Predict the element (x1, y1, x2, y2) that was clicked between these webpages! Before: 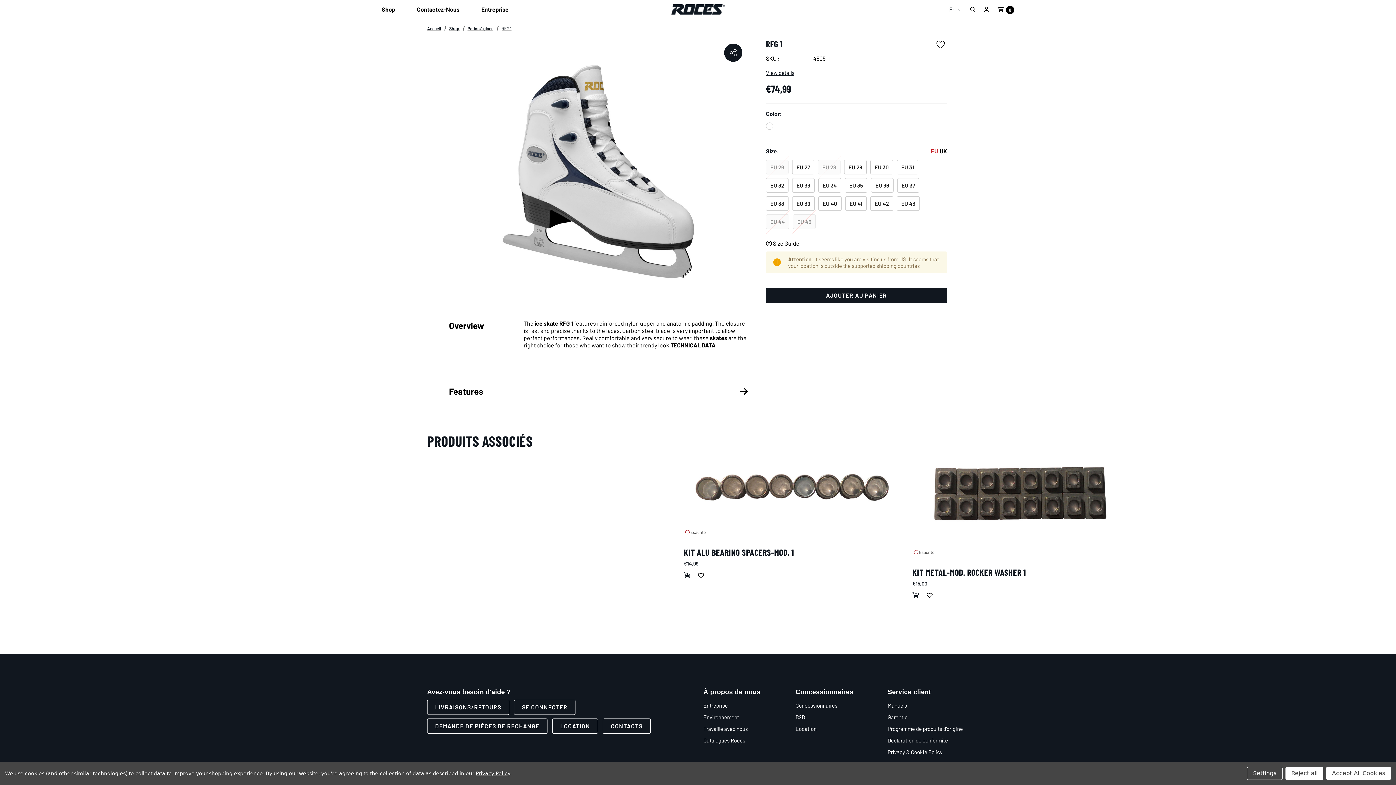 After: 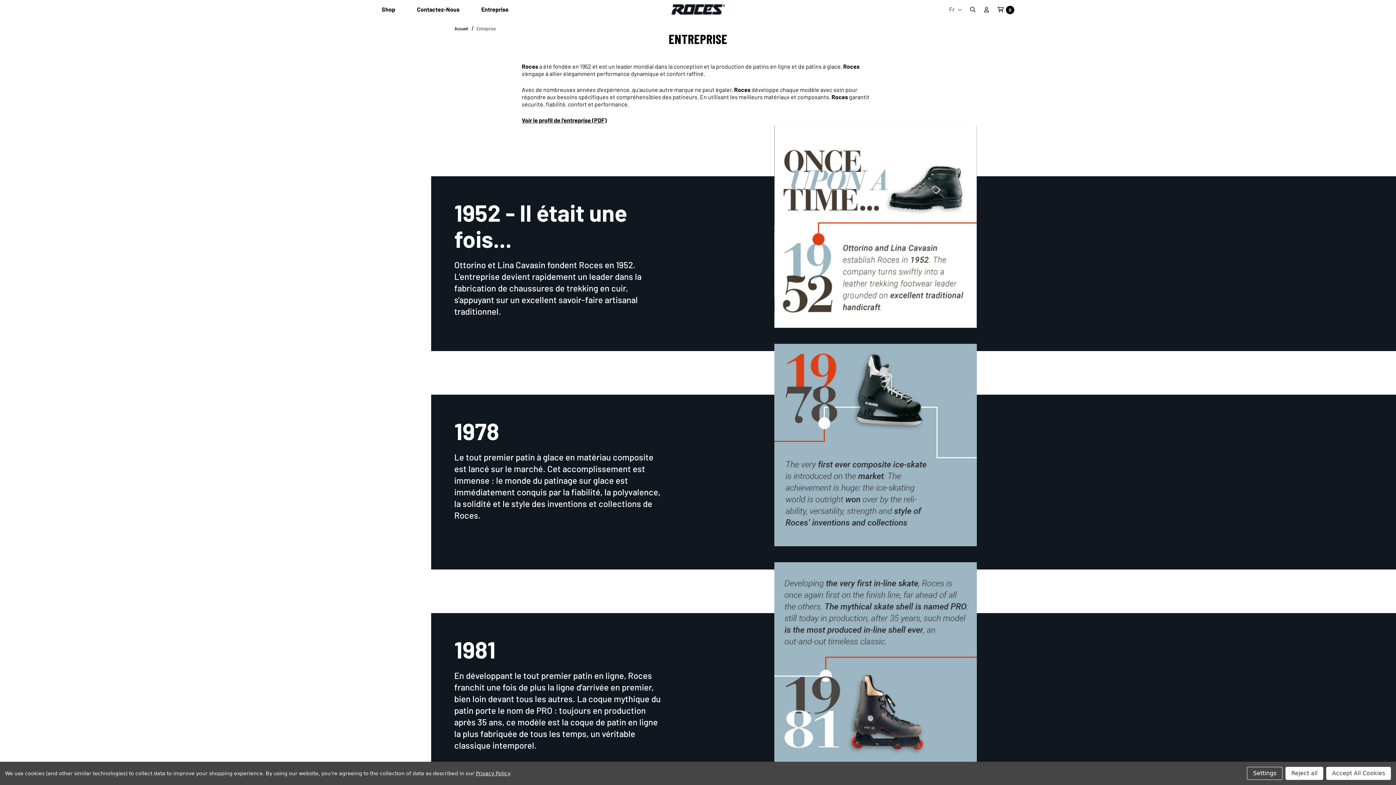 Action: bbox: (703, 699, 728, 711) label: Entreprise